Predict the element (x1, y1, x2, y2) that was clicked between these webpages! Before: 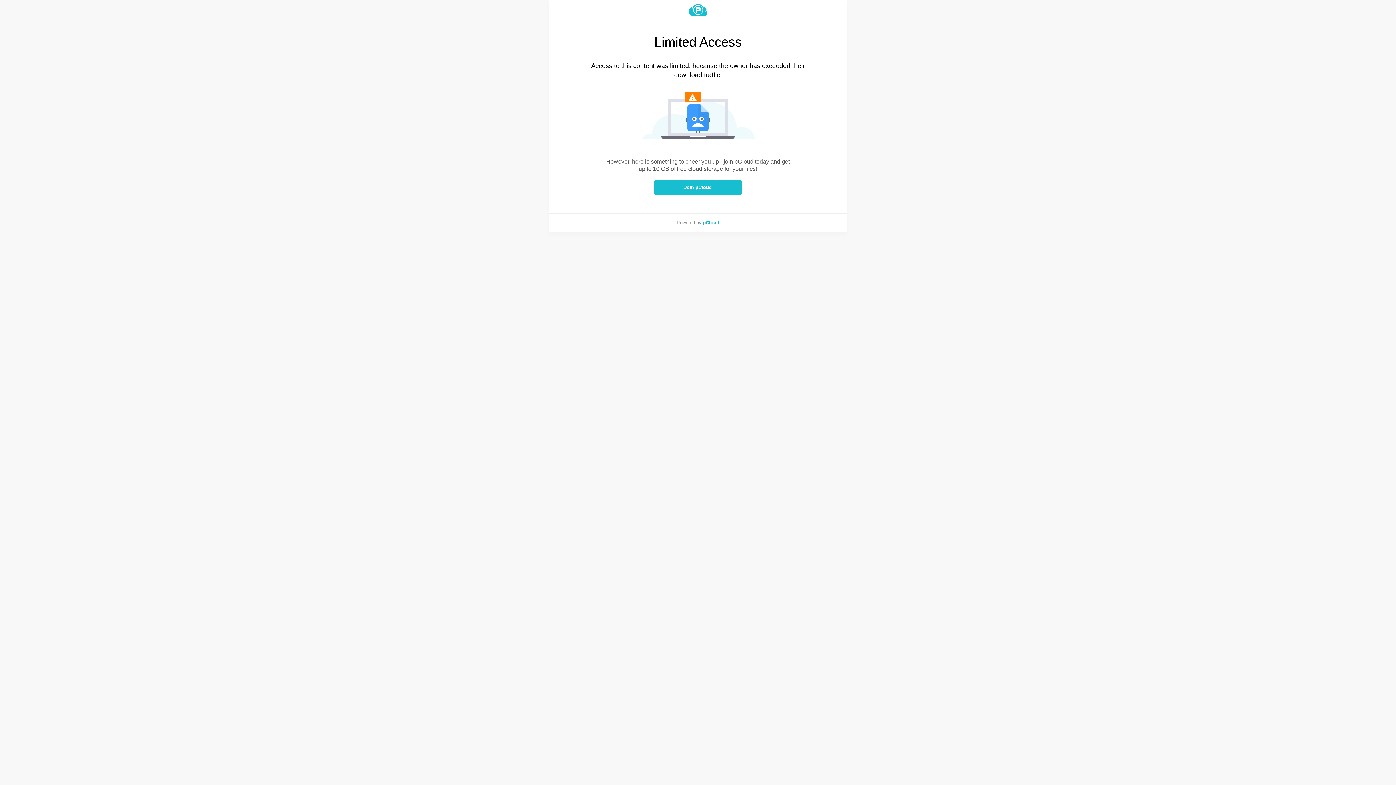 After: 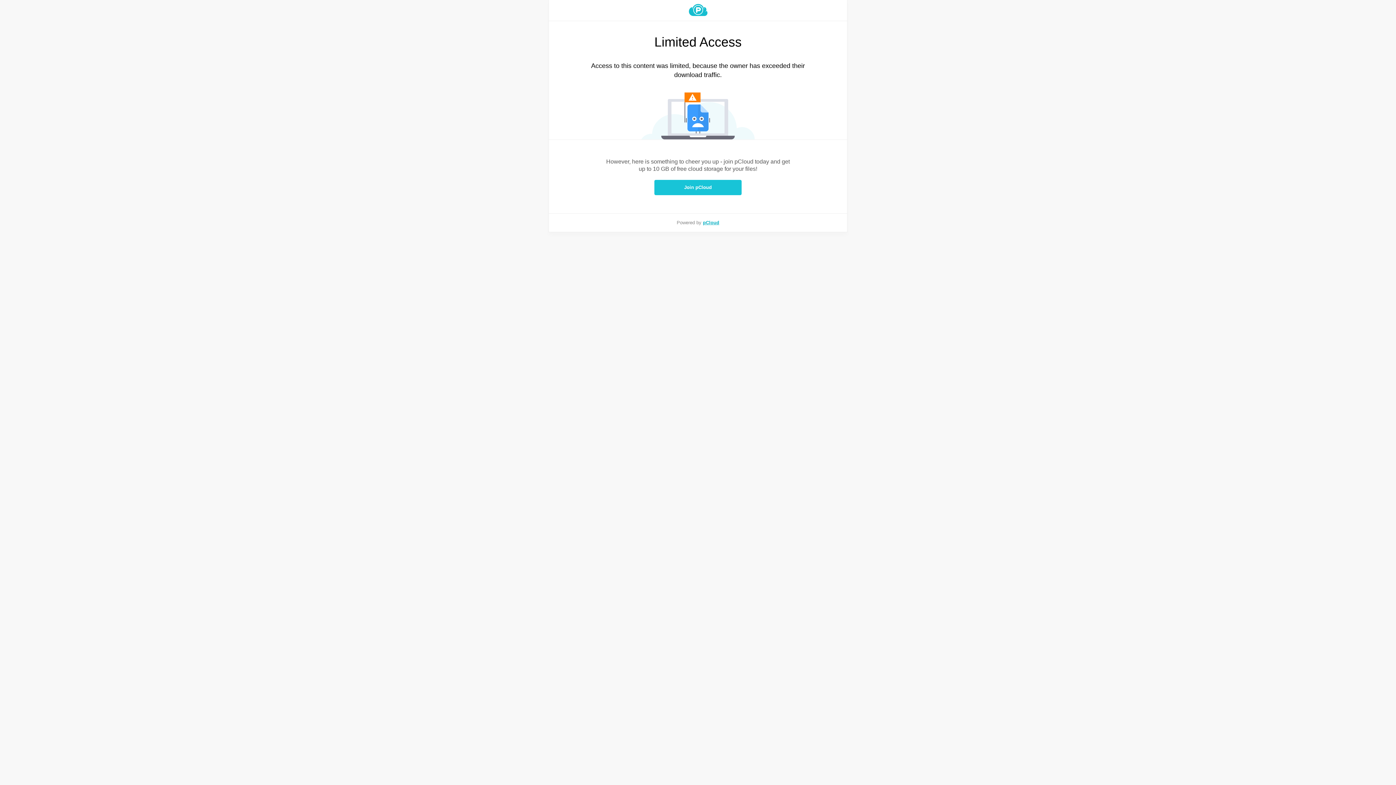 Action: bbox: (654, 180, 741, 195) label: Join pCloud